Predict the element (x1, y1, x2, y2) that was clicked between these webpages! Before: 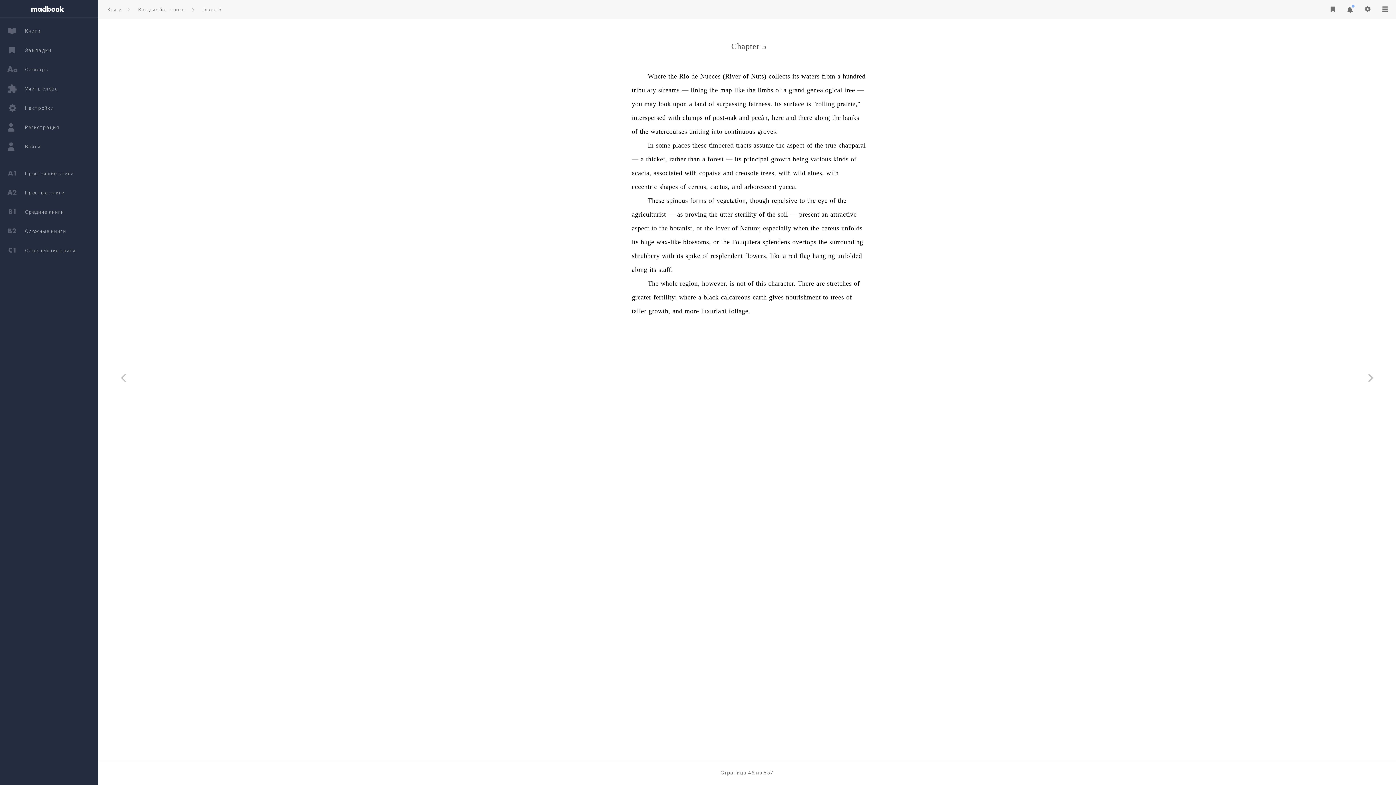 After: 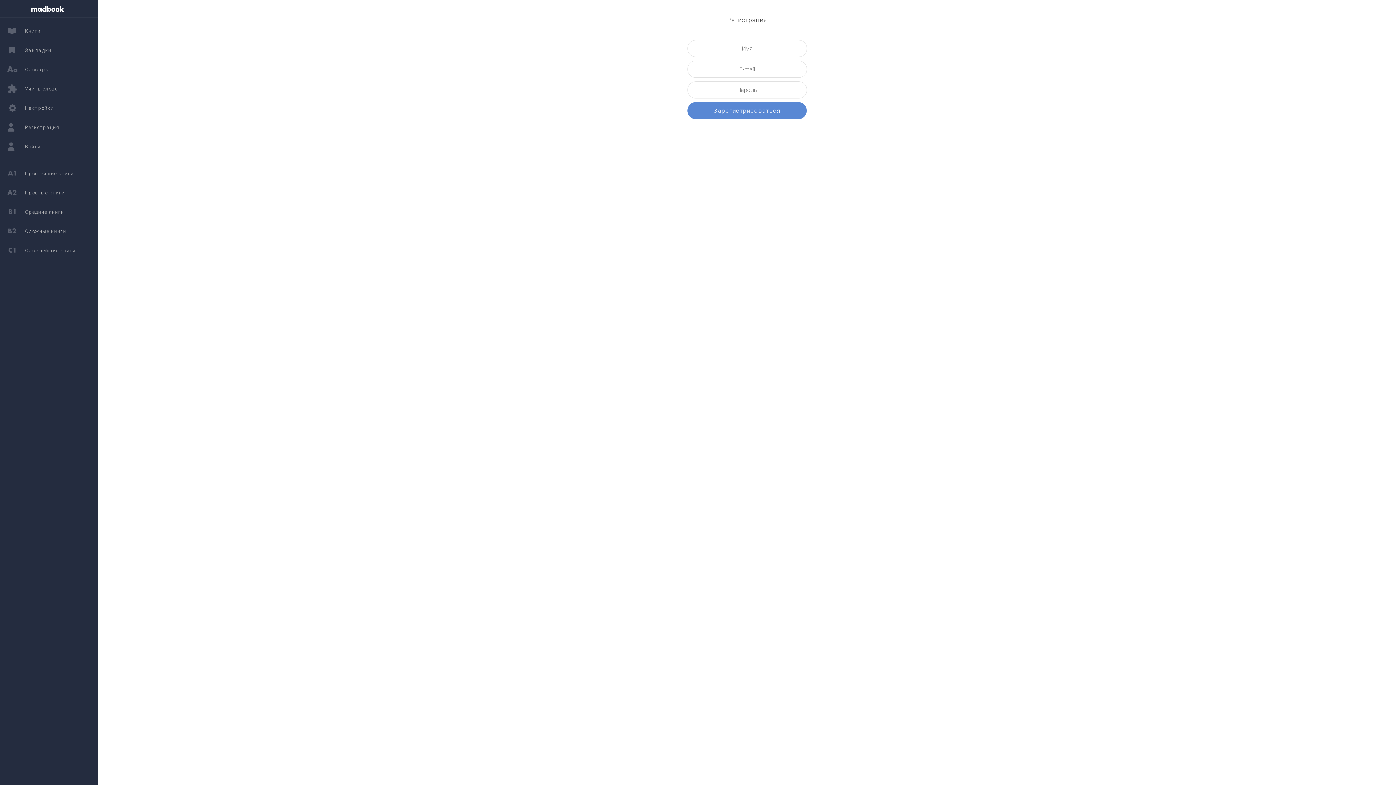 Action: label: Регистрация bbox: (2, 117, 100, 137)